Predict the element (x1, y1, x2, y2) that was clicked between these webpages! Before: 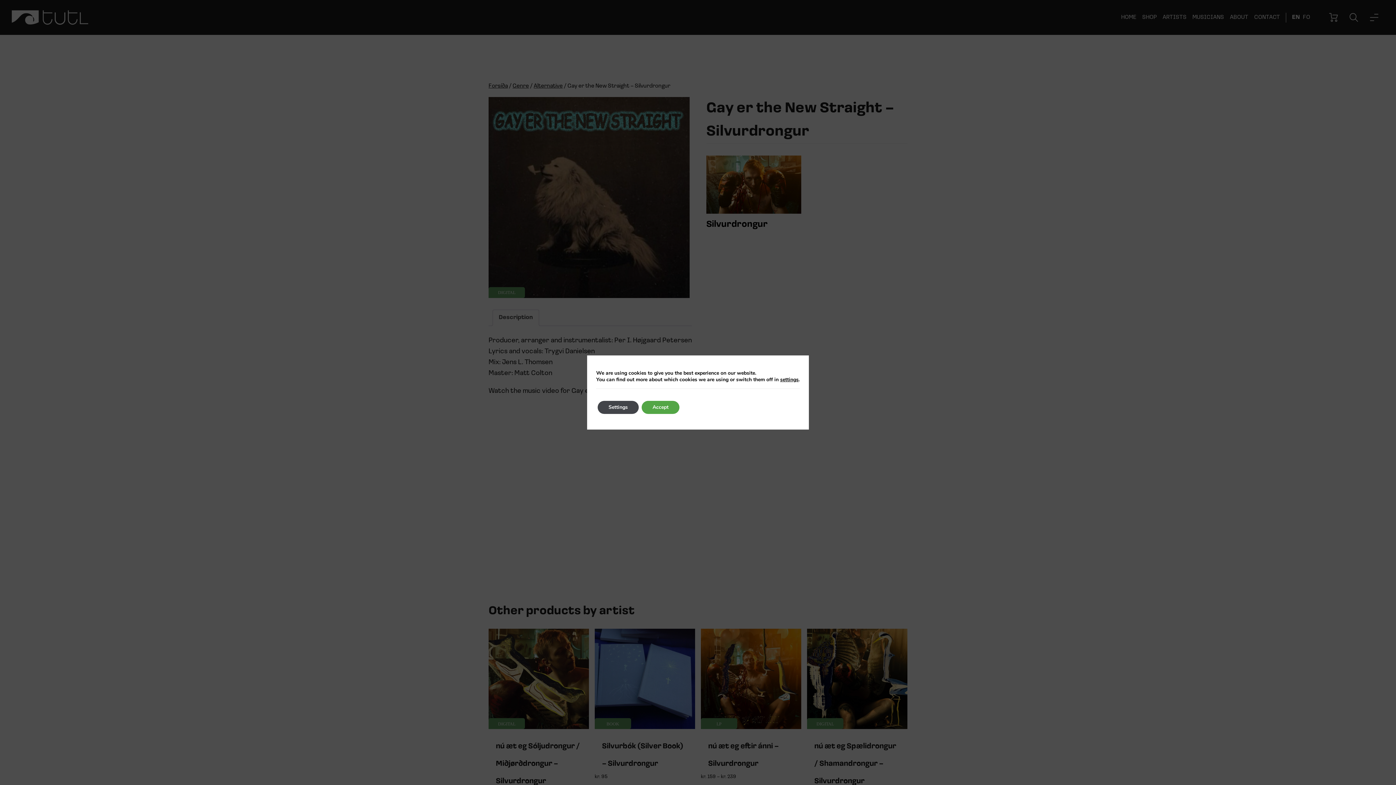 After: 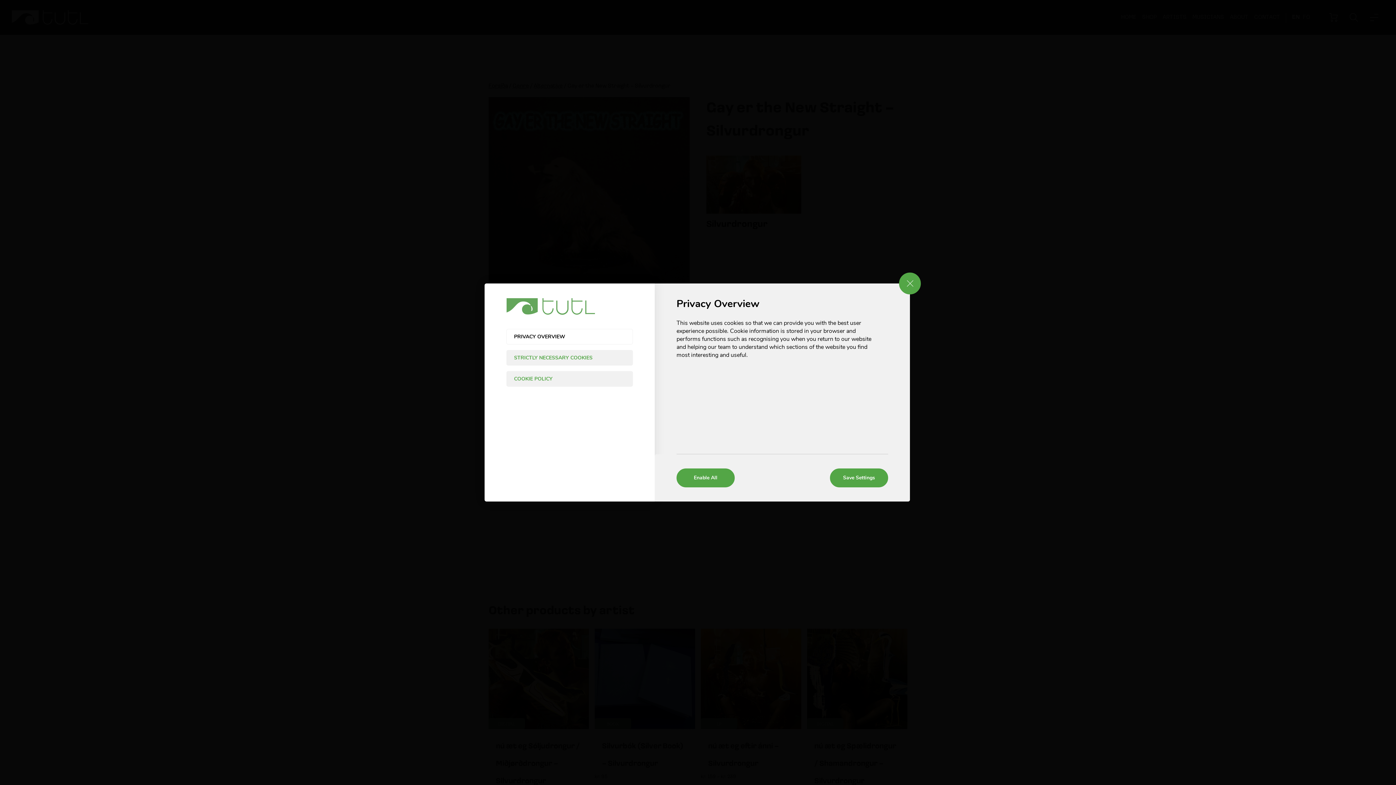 Action: label: Settings bbox: (597, 401, 638, 414)